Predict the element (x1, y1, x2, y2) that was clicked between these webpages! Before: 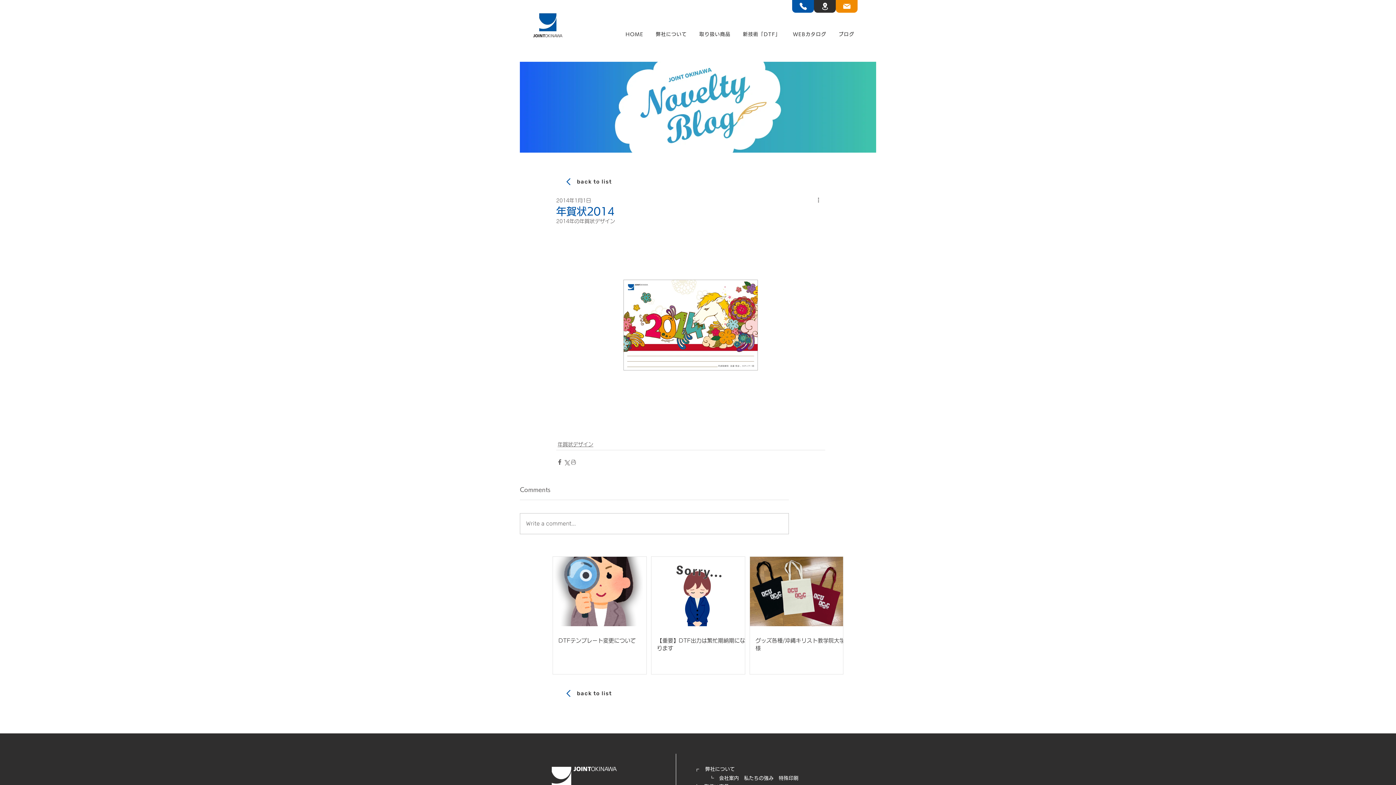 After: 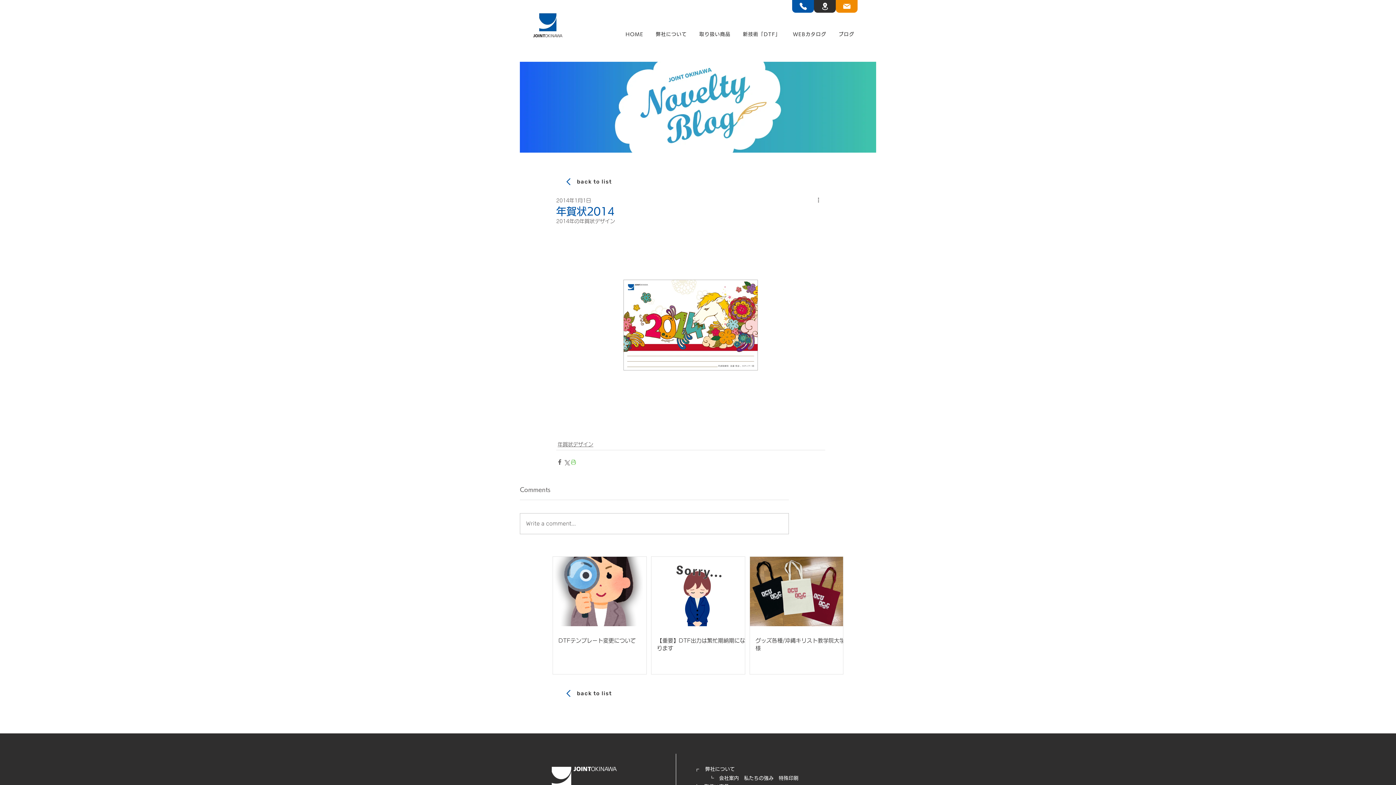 Action: bbox: (570, 459, 577, 465) label: 投稿を印刷